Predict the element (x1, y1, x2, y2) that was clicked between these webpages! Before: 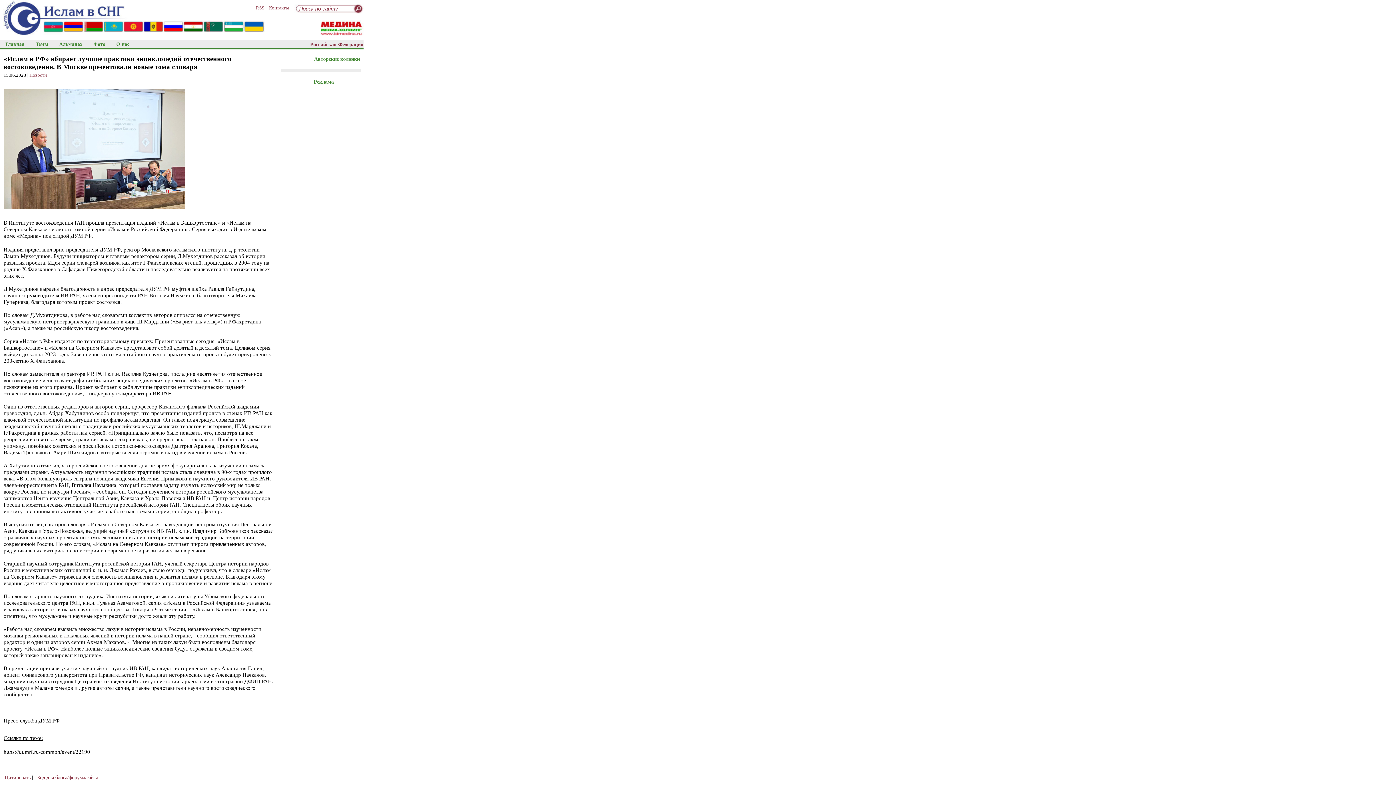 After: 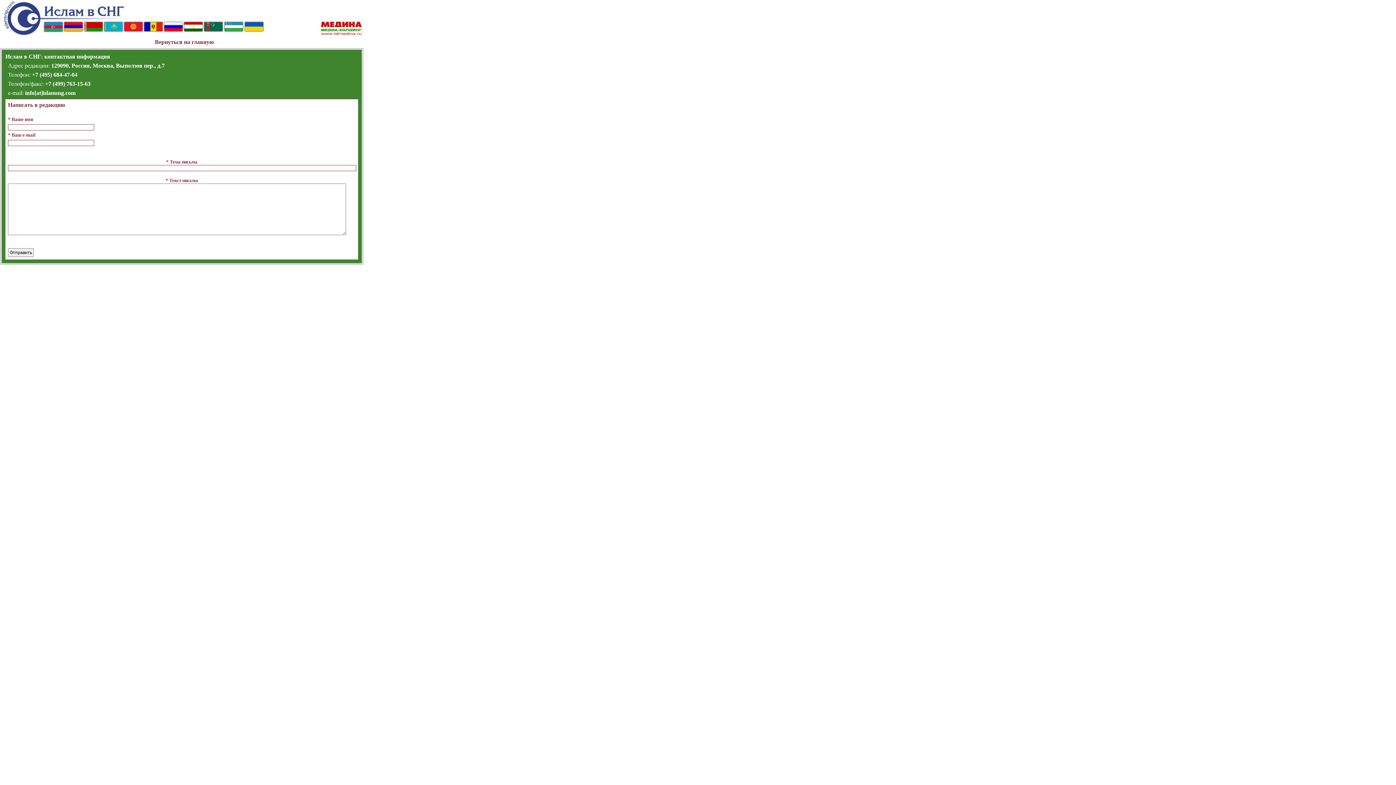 Action: bbox: (269, 5, 289, 10) label: Контакты